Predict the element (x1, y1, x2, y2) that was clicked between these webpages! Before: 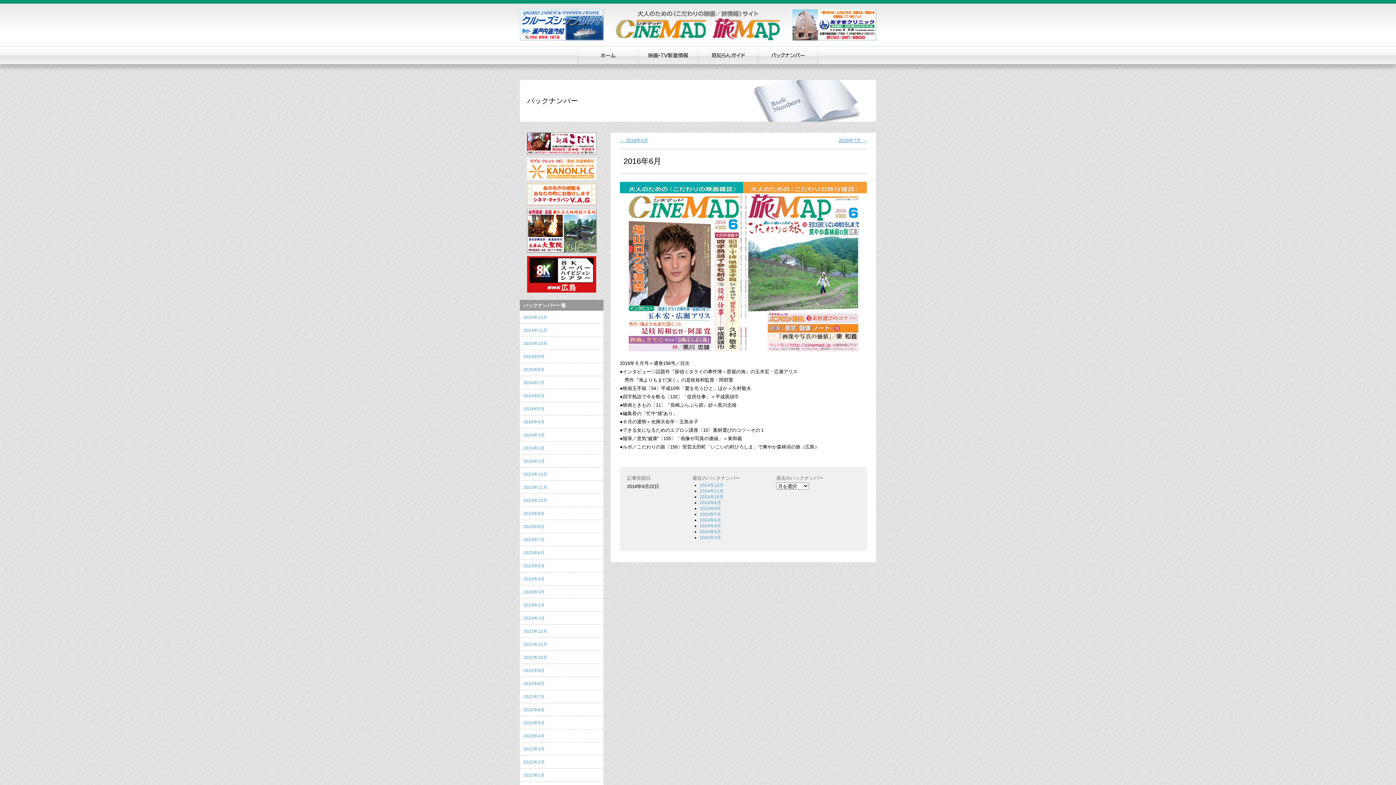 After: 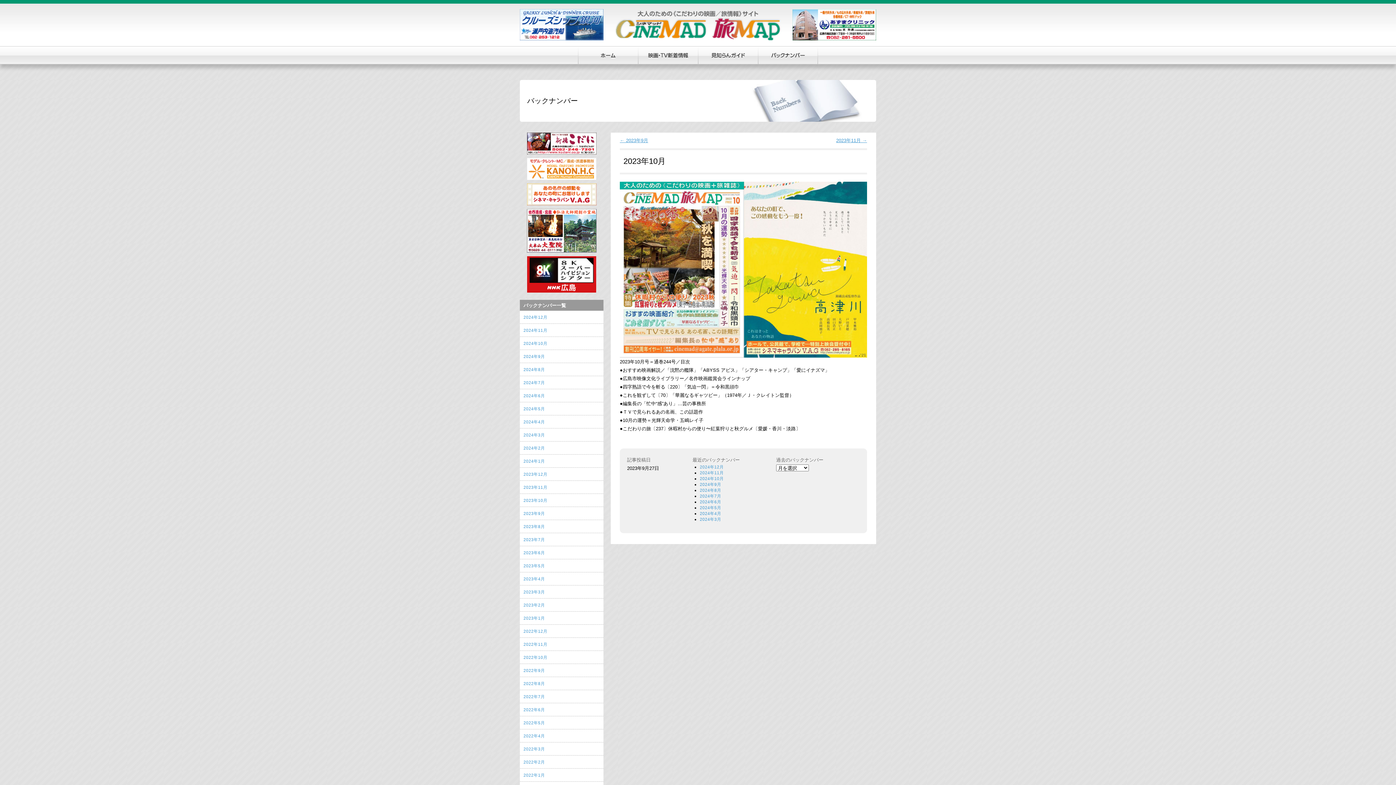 Action: label: 2023年10月 bbox: (520, 494, 603, 506)